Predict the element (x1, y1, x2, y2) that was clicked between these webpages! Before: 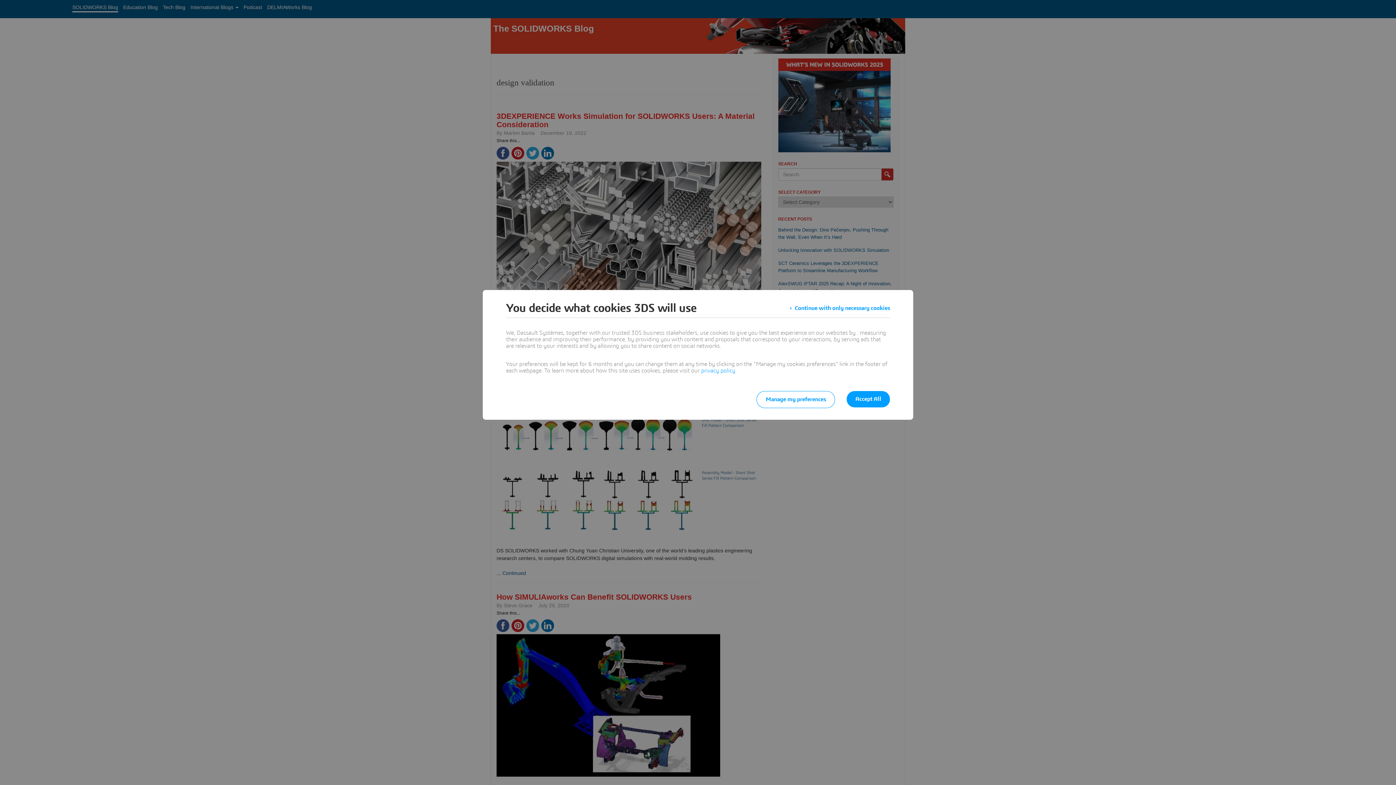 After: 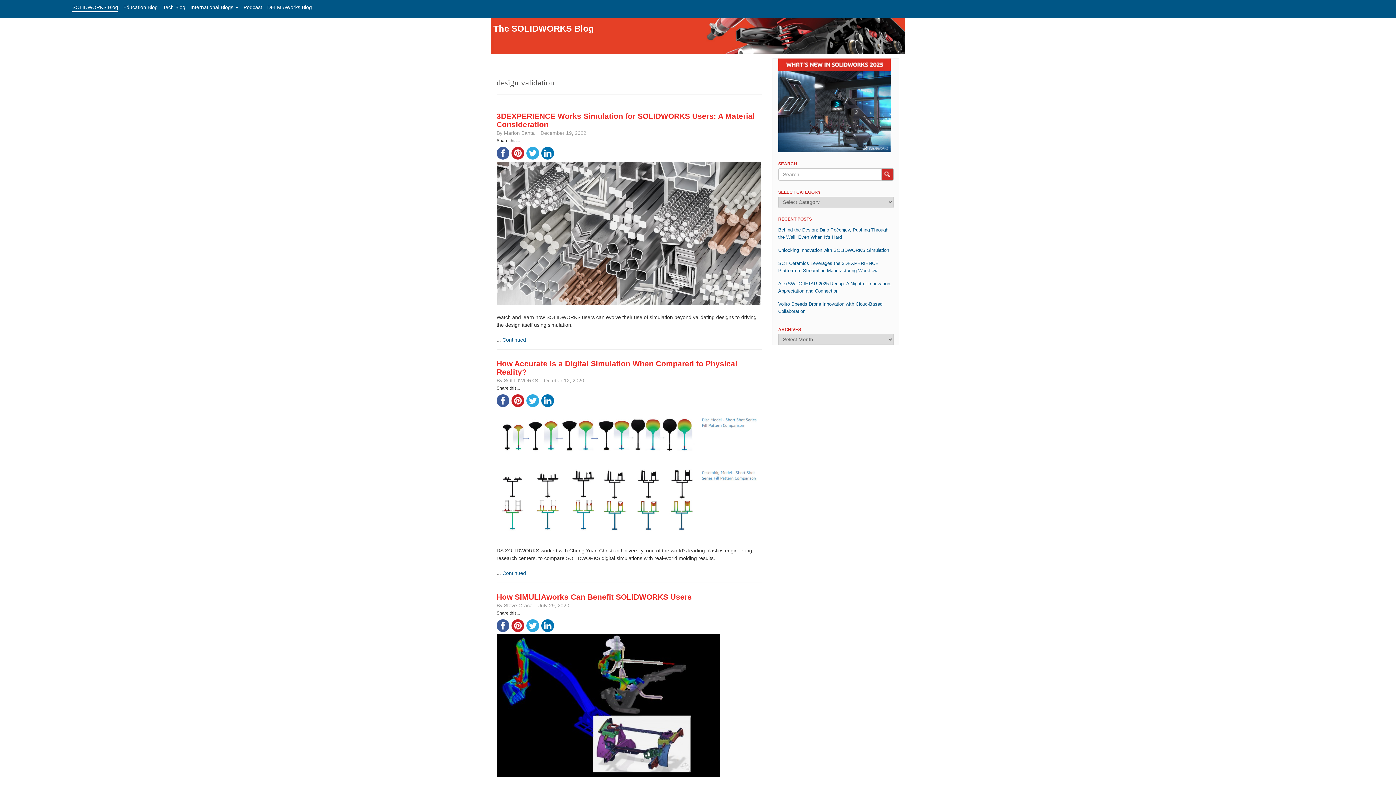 Action: label: Continue with only necessary cookies bbox: (789, 301, 890, 314)